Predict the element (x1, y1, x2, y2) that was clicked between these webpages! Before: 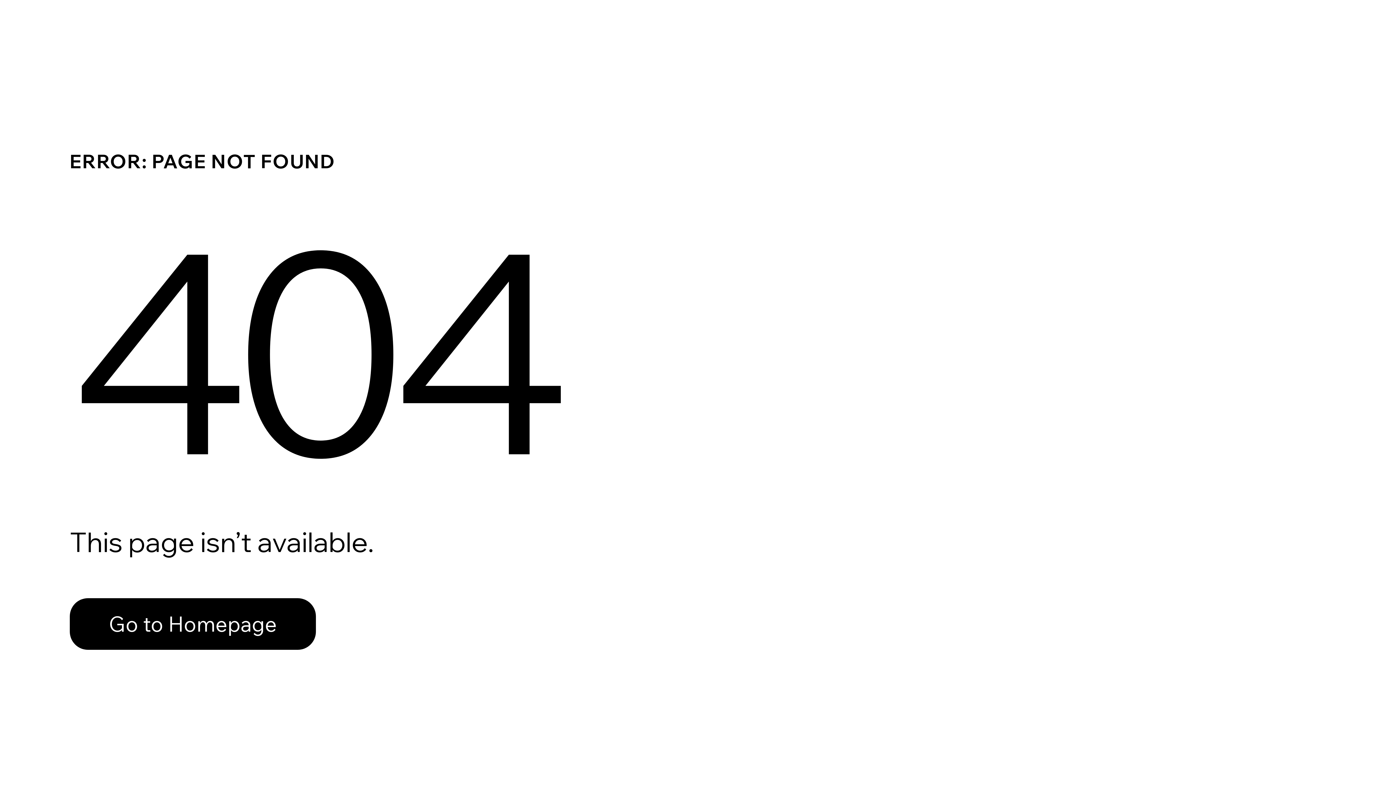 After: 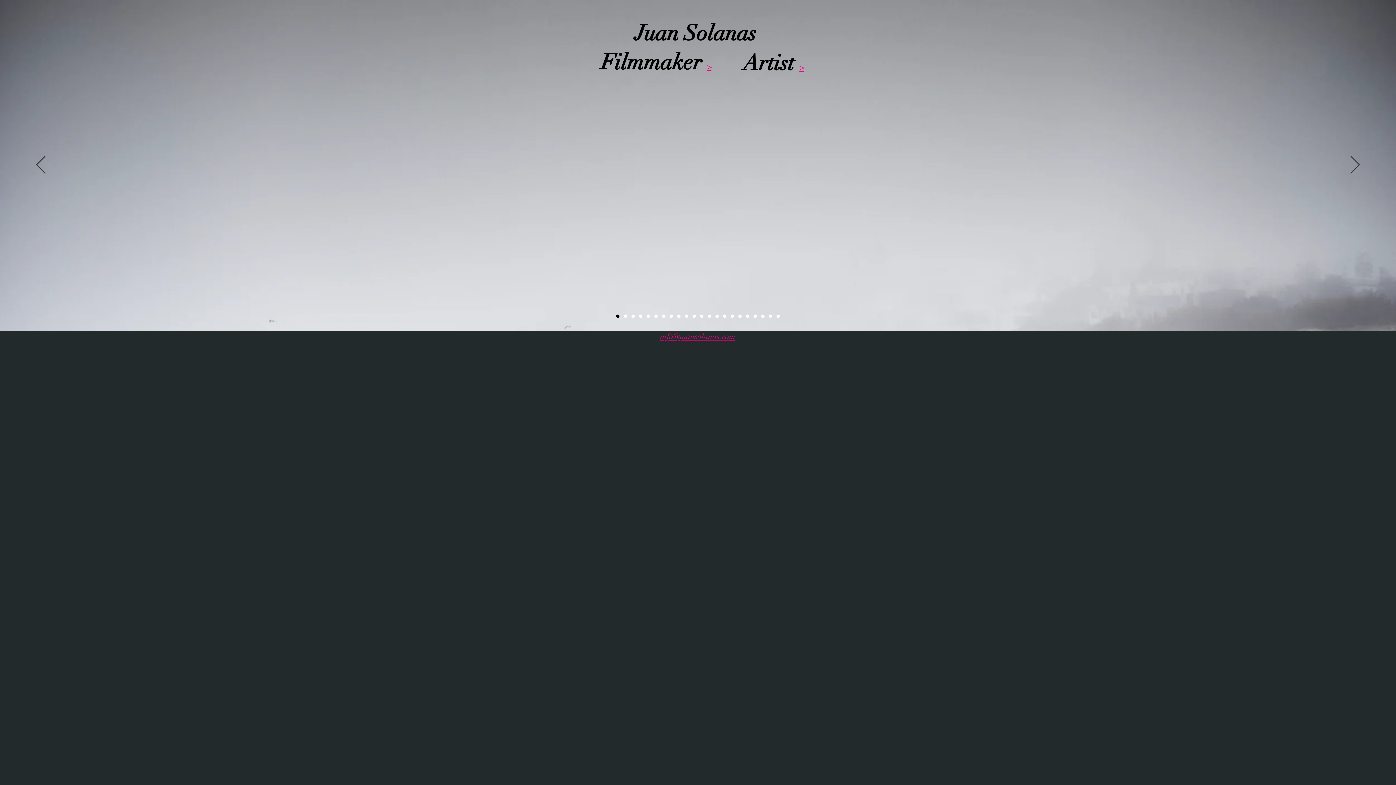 Action: label: Go to Homepage bbox: (69, 598, 316, 650)